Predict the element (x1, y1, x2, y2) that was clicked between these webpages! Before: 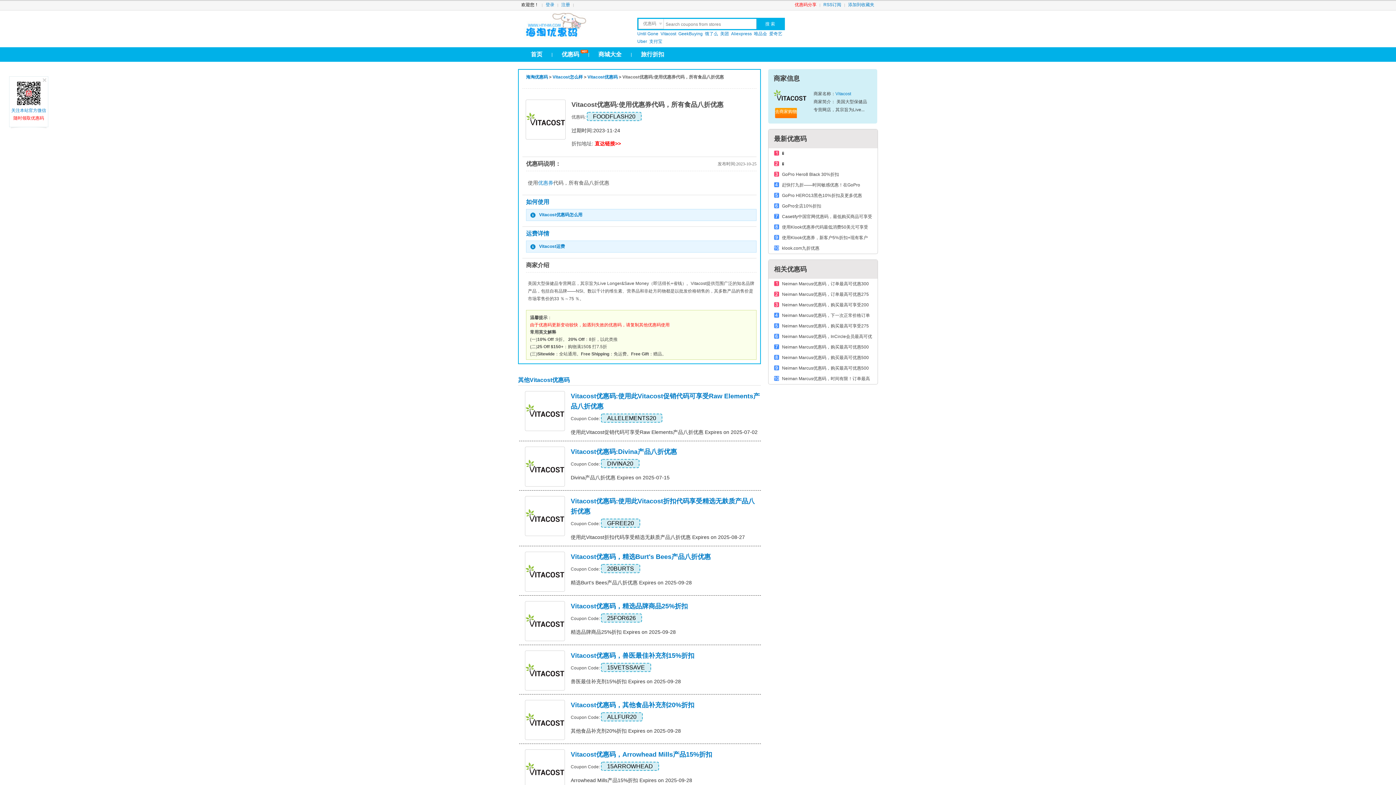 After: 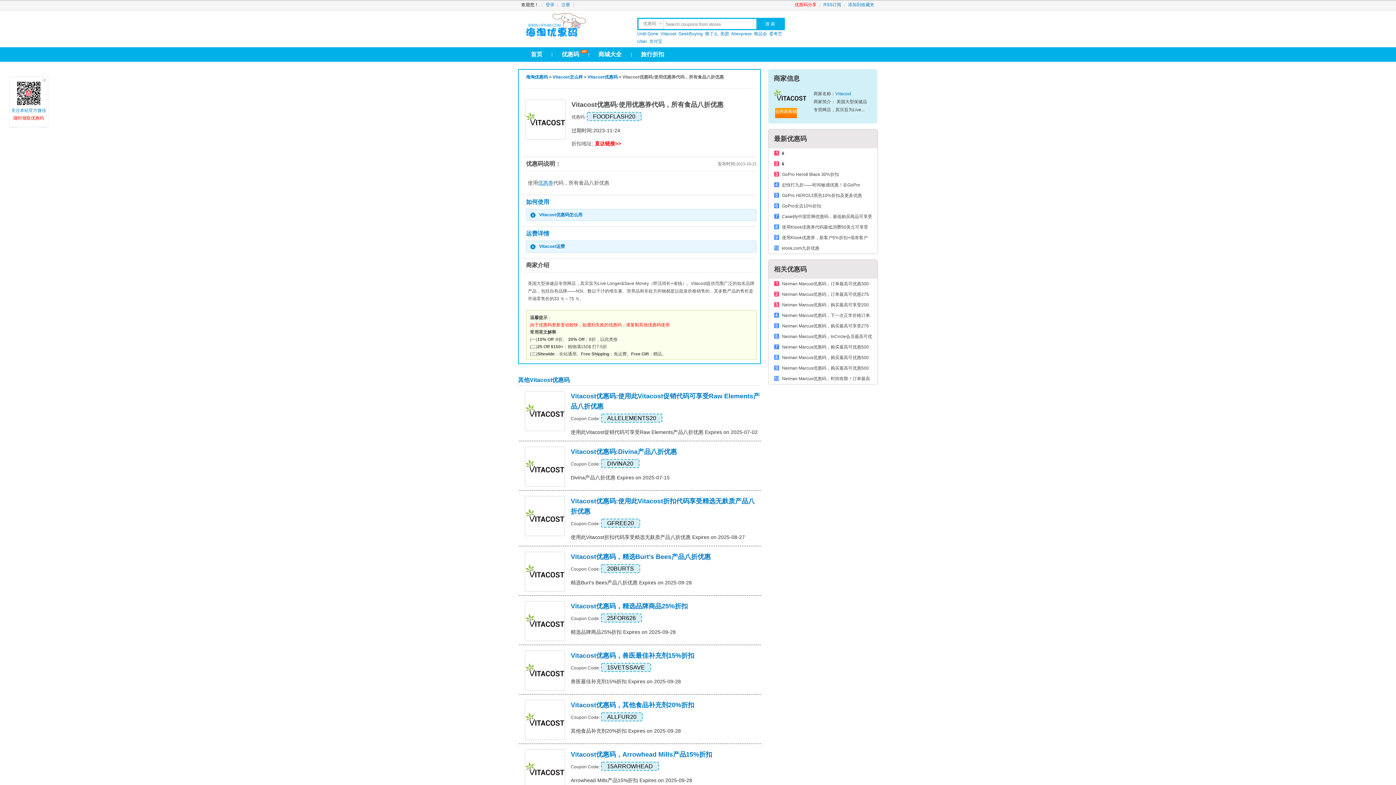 Action: bbox: (538, 180, 553, 185) label: 优惠券